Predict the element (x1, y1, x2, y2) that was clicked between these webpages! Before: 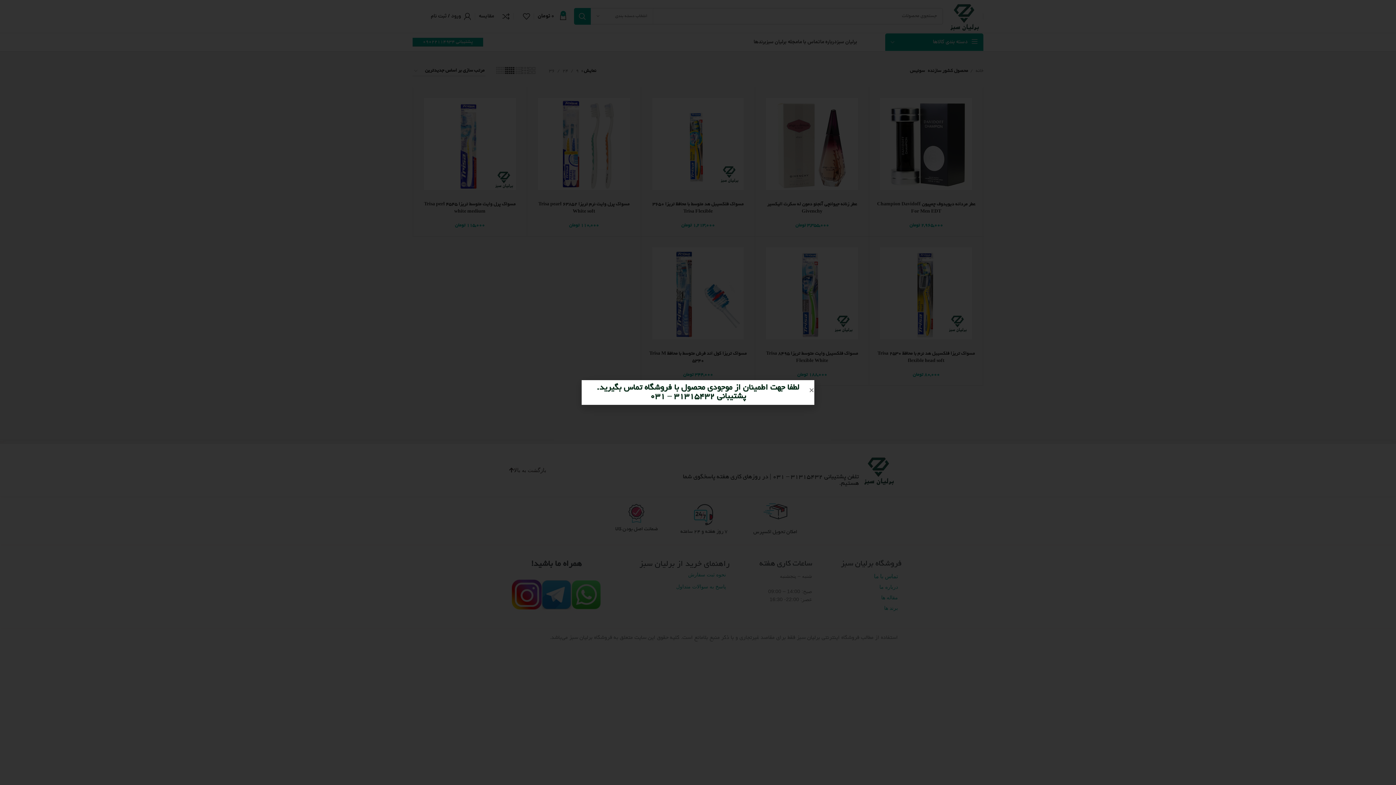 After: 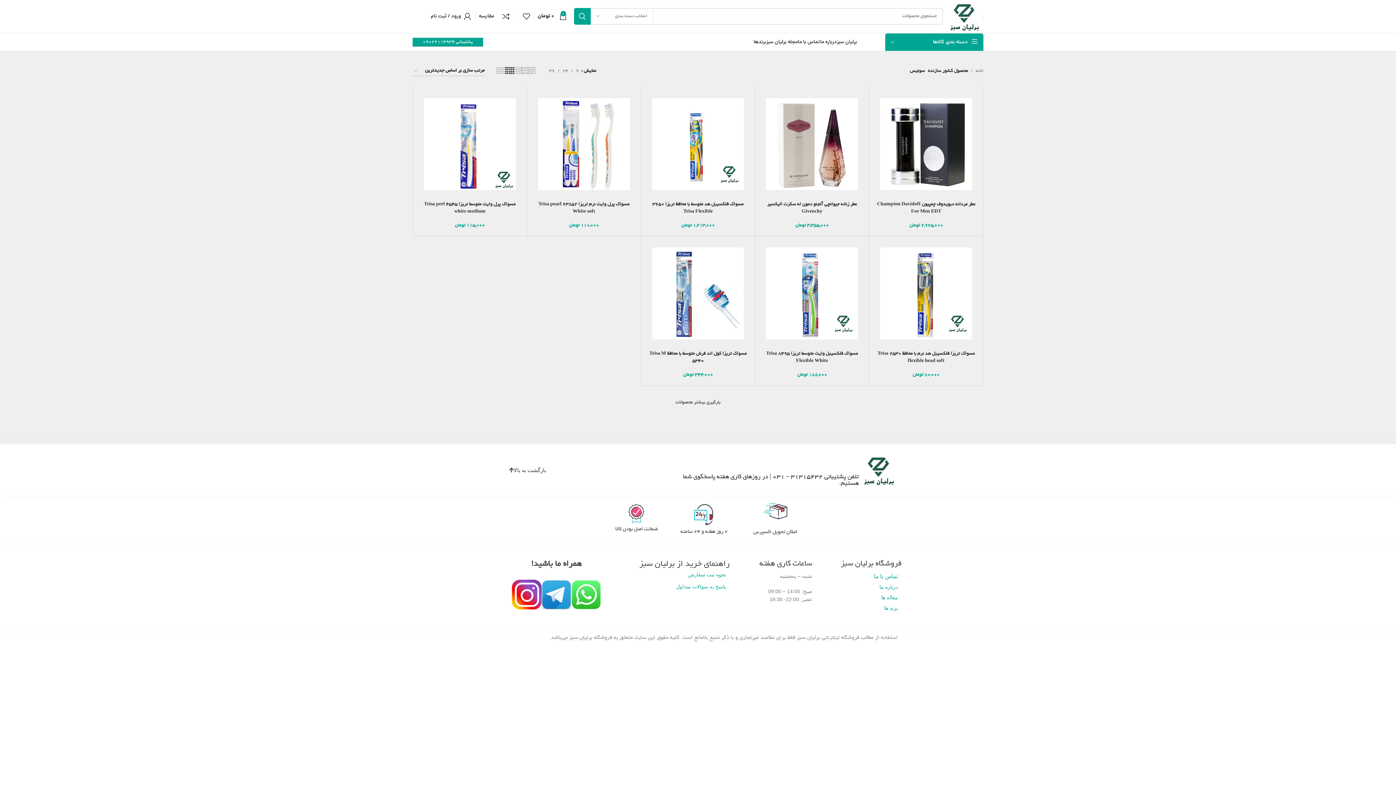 Action: label: Close bbox: (809, 387, 814, 393)